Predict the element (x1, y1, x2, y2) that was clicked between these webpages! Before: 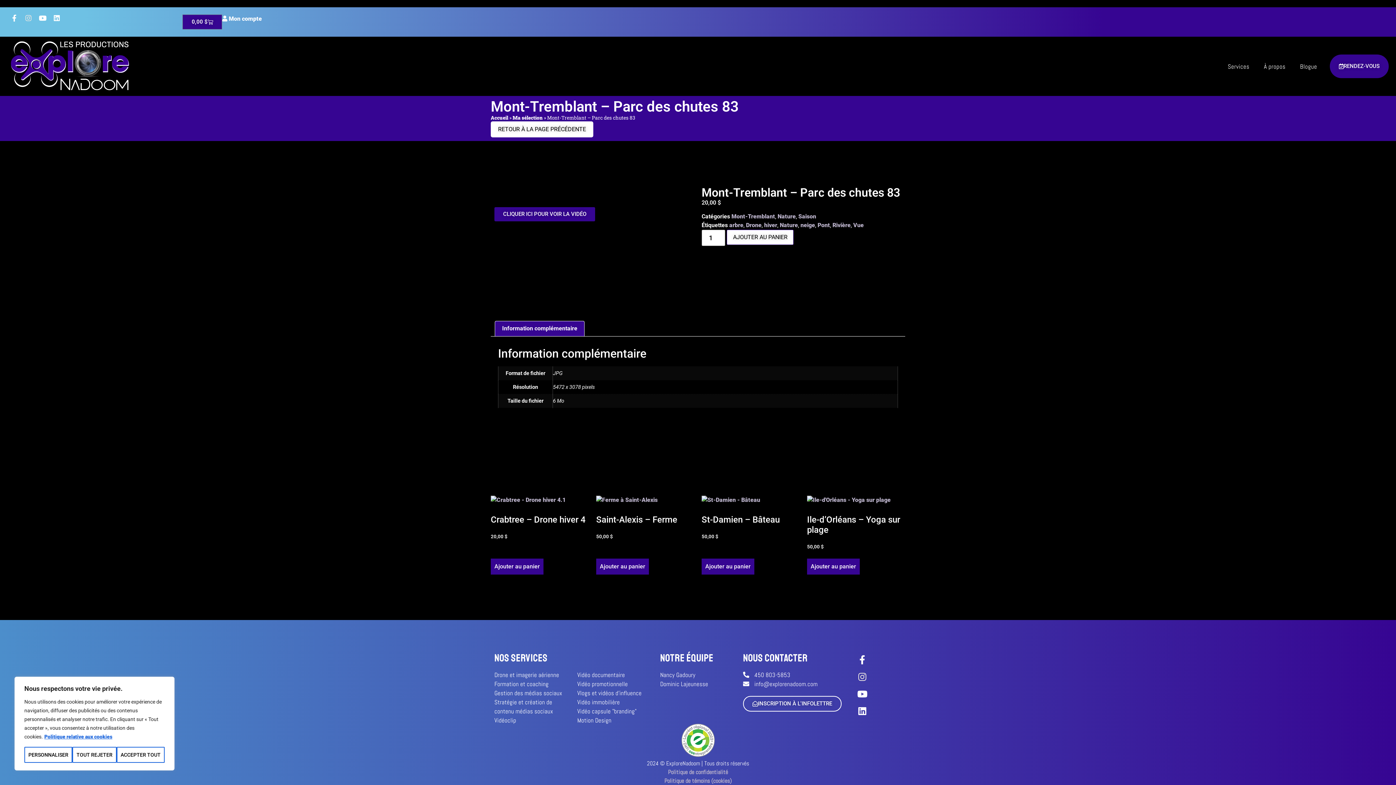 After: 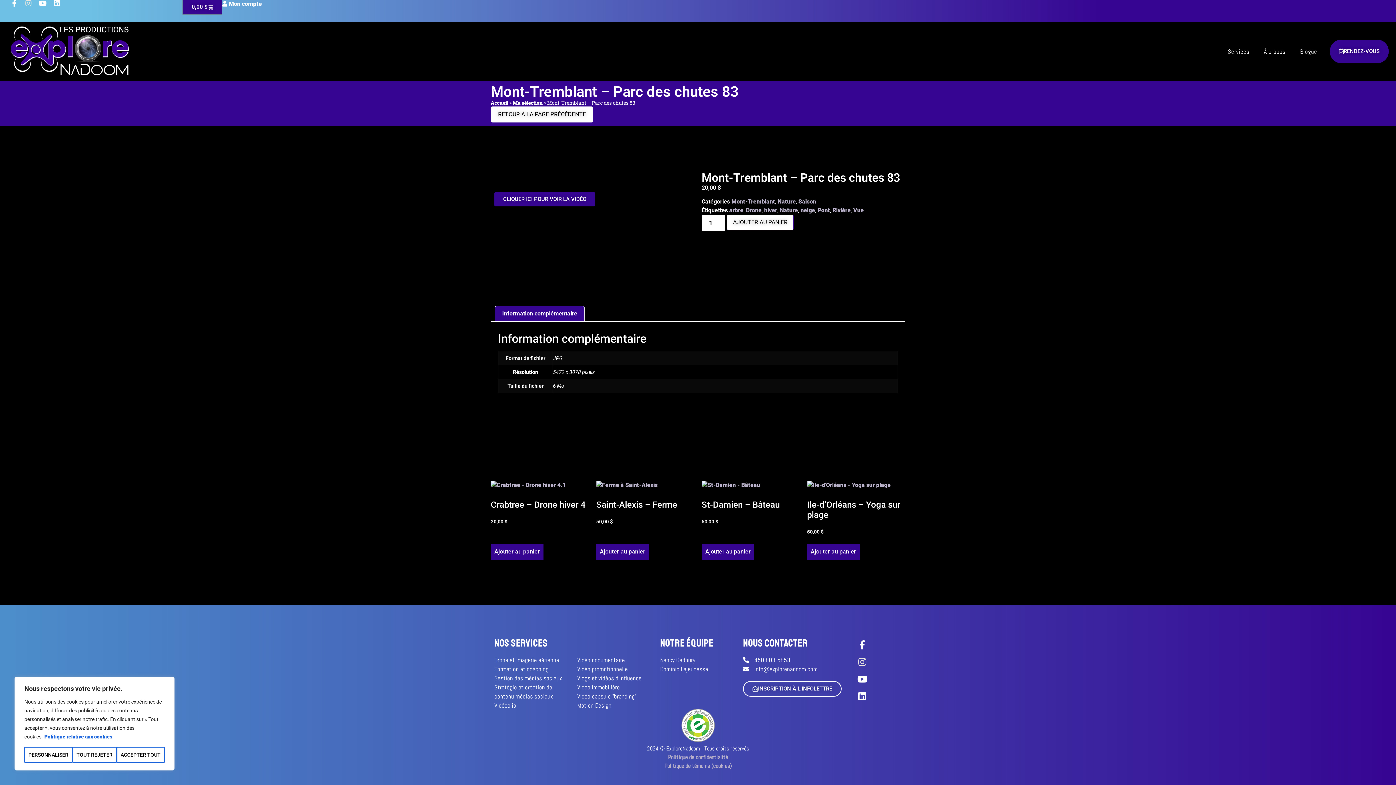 Action: label: Information complémentaire bbox: (495, 321, 584, 336)